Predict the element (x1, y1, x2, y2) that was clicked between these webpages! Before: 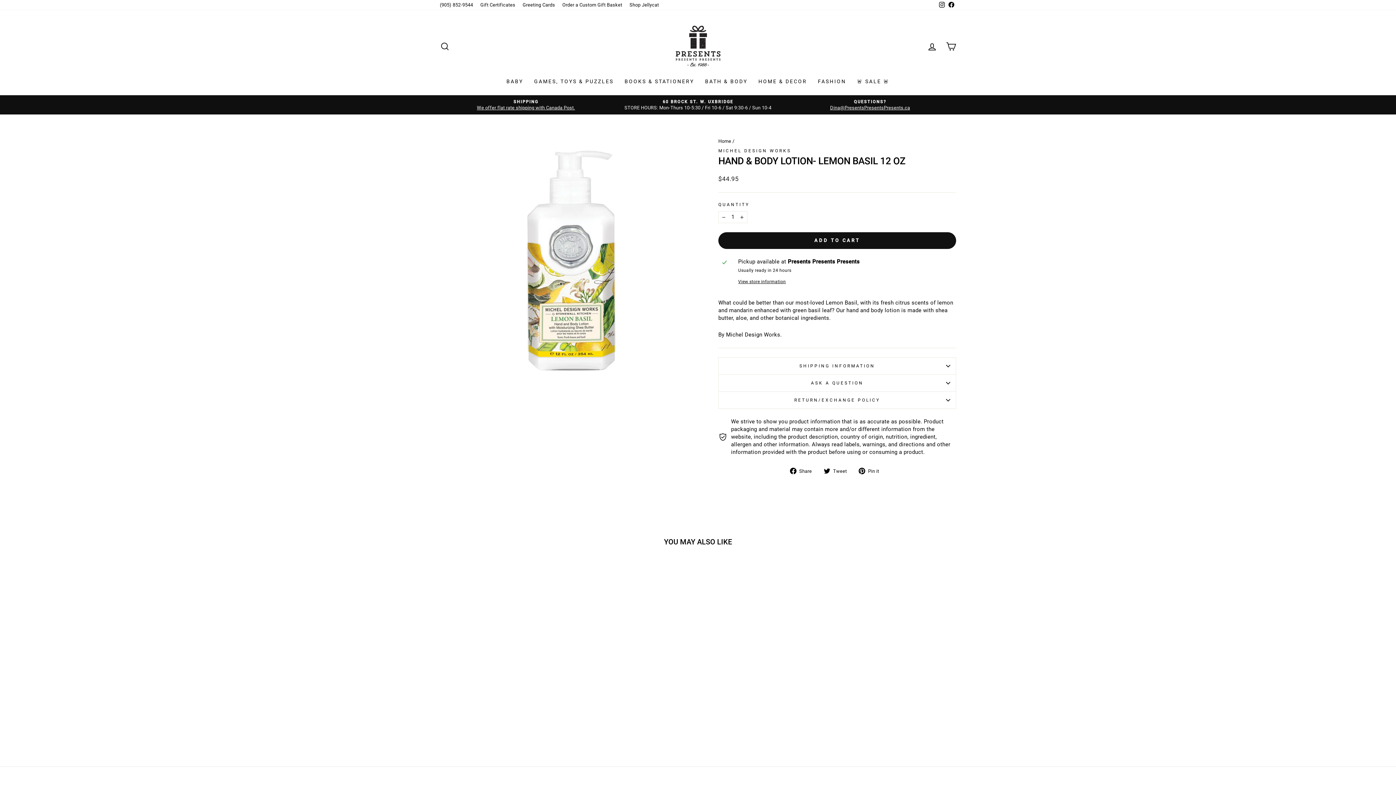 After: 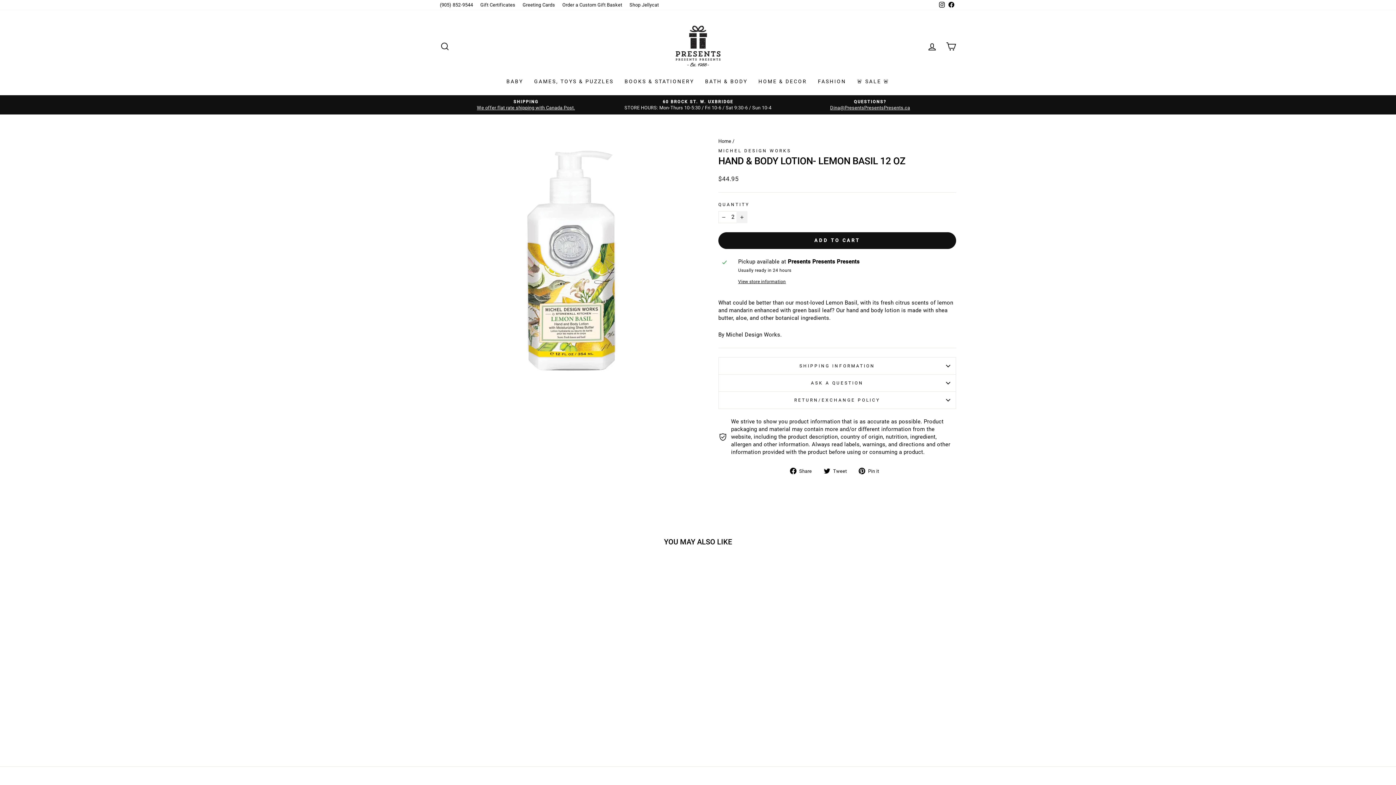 Action: bbox: (736, 211, 747, 223) label: Increase item quantity by one